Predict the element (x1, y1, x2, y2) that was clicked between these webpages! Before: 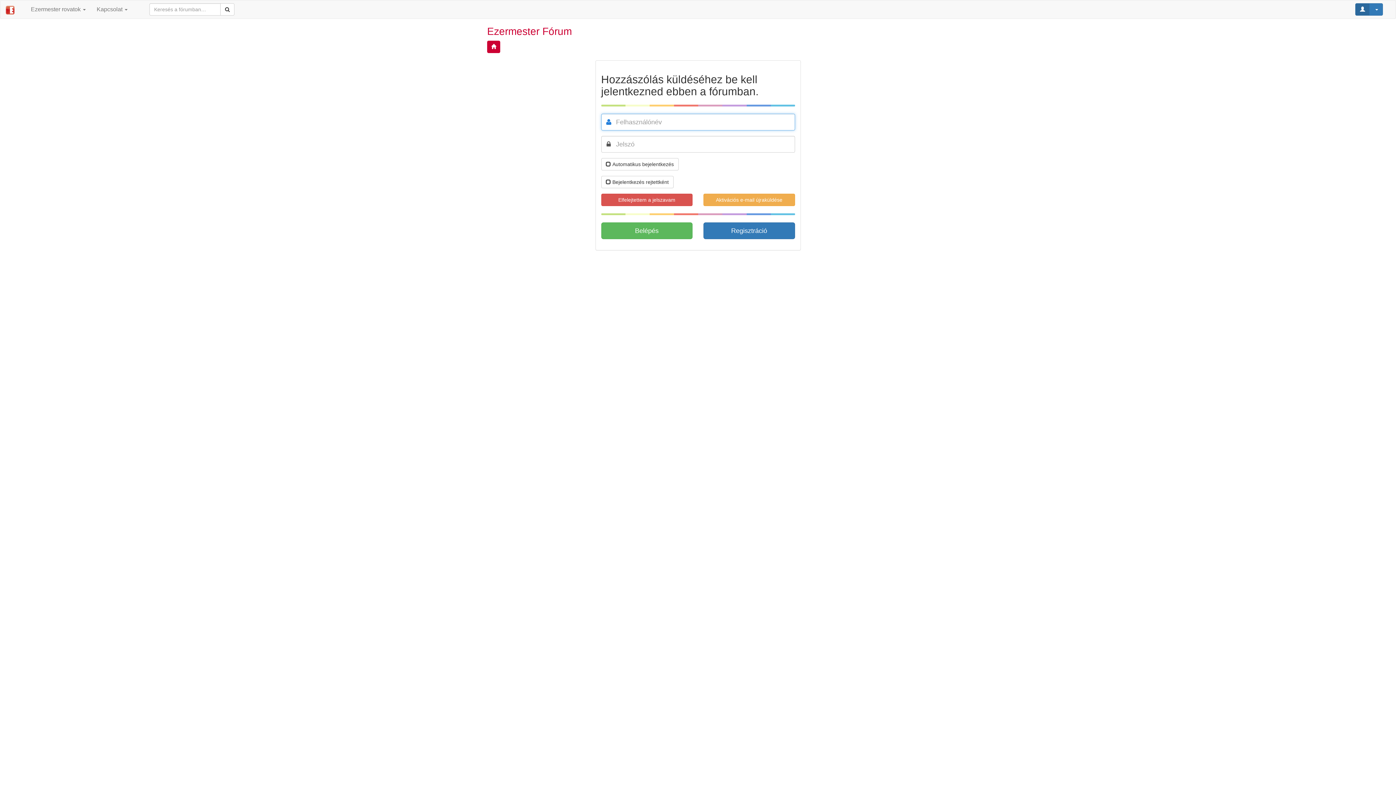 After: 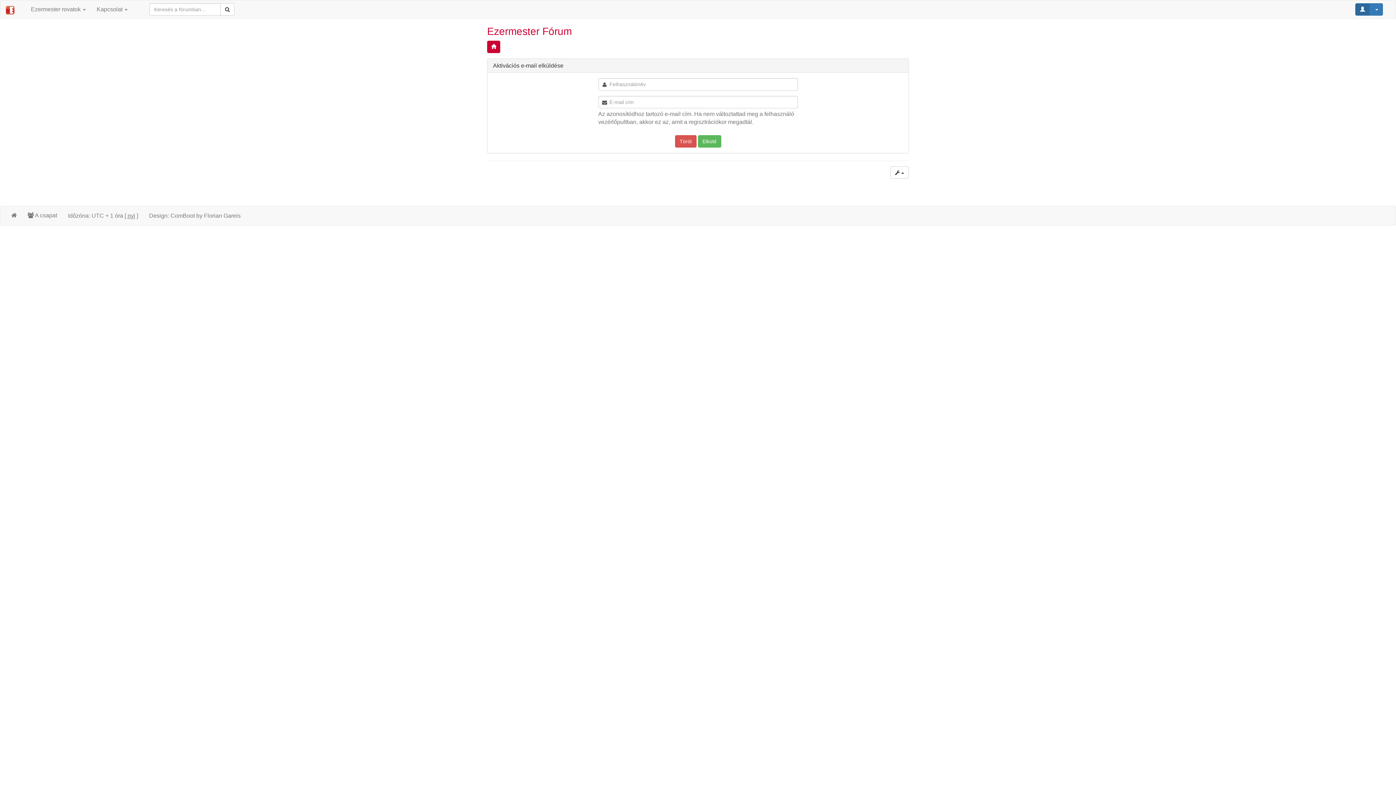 Action: label: Aktivációs e-mail újraküldése bbox: (703, 193, 795, 206)